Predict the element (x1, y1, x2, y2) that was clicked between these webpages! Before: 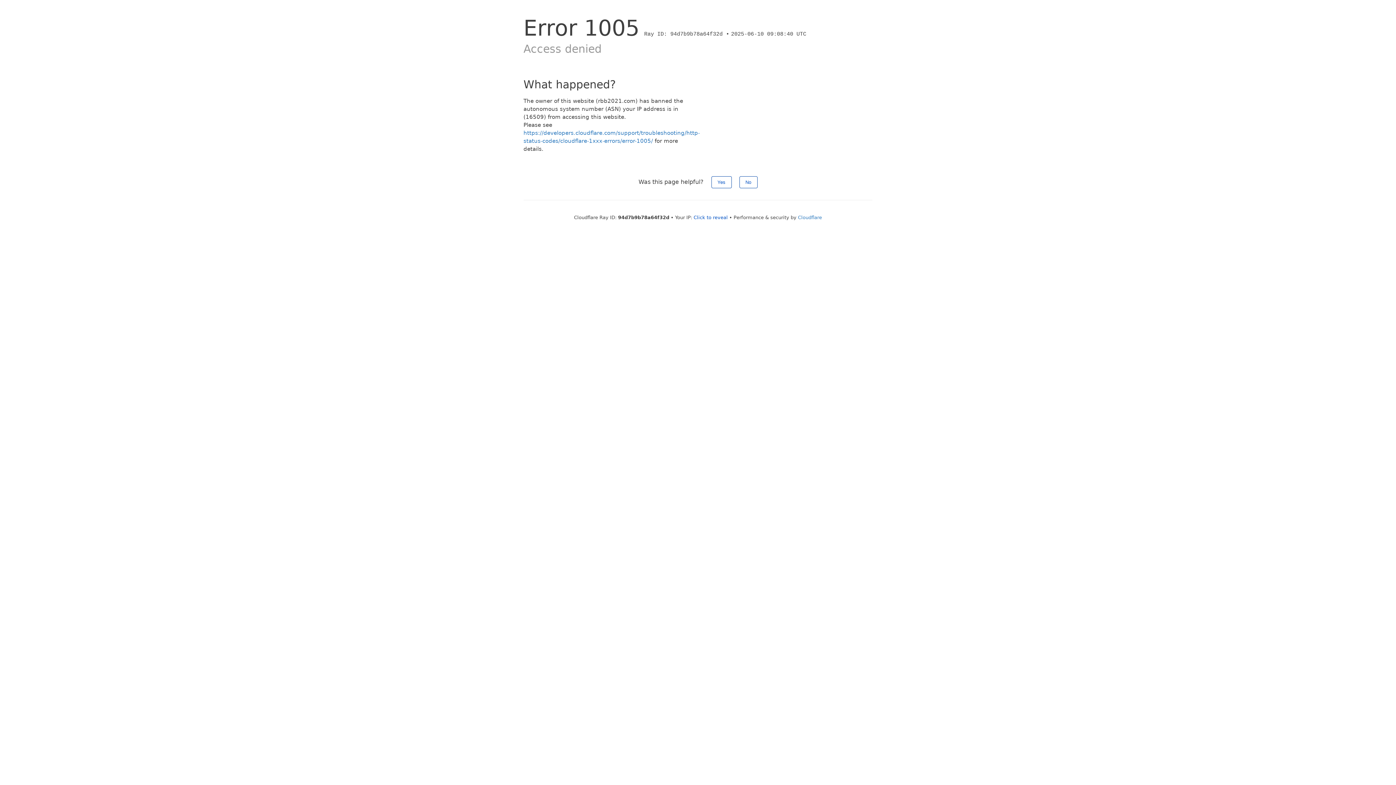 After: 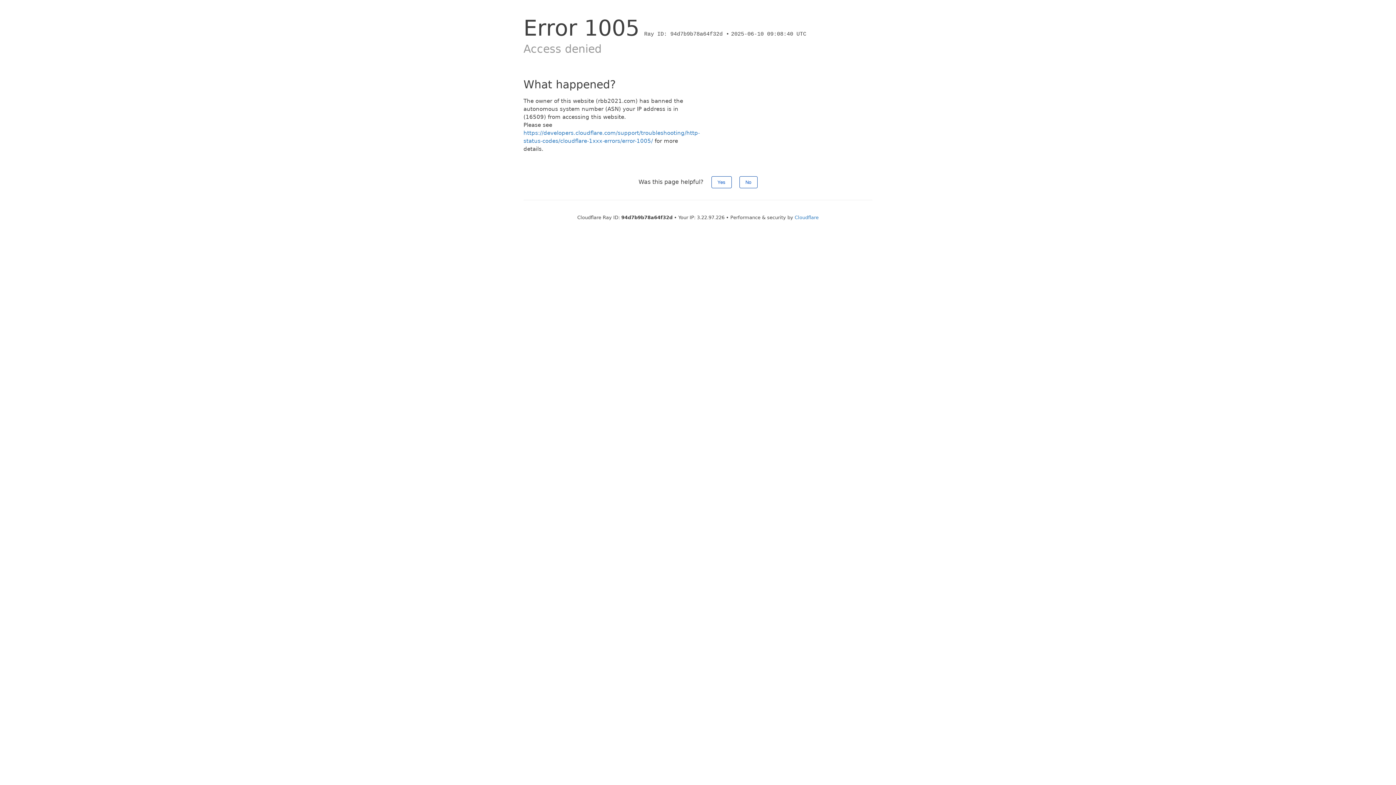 Action: bbox: (693, 214, 728, 220) label: Click to reveal